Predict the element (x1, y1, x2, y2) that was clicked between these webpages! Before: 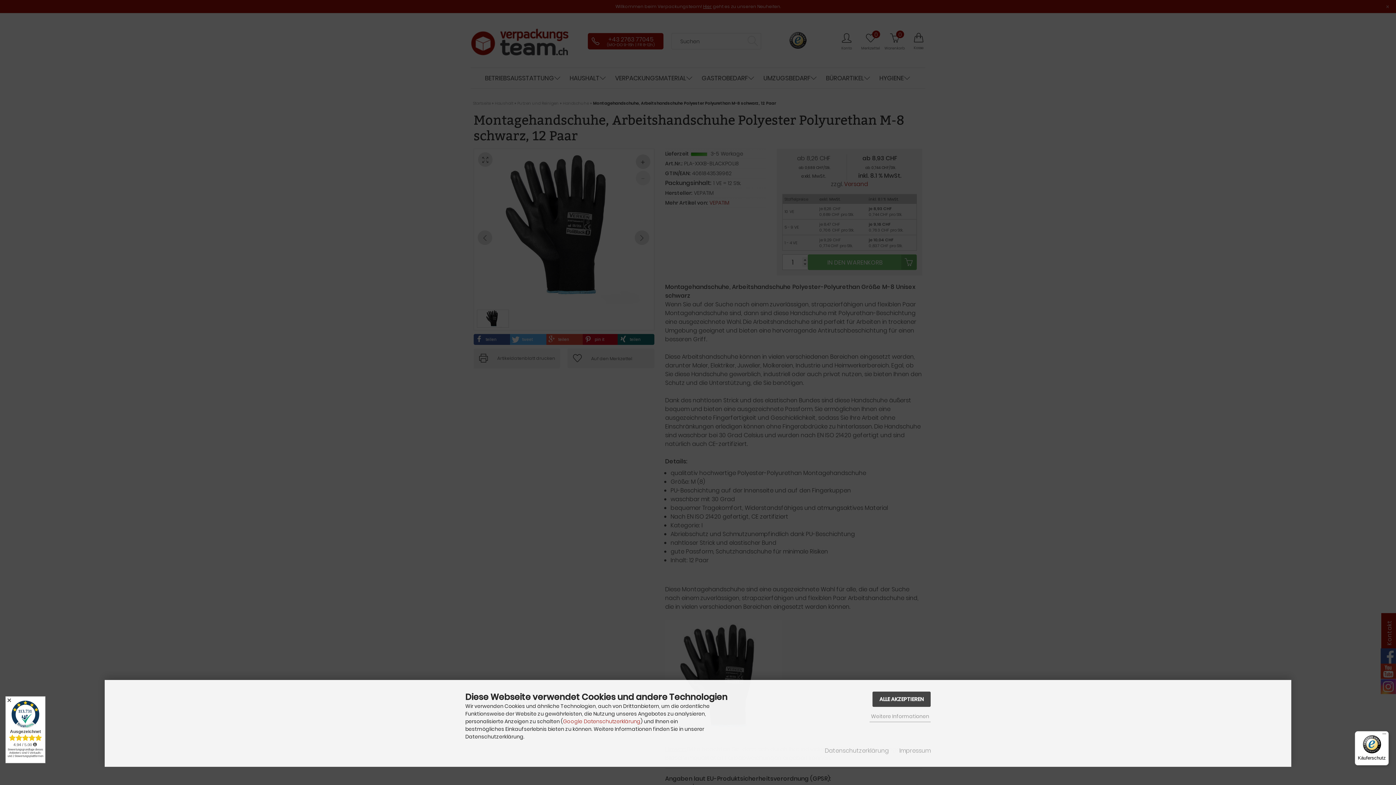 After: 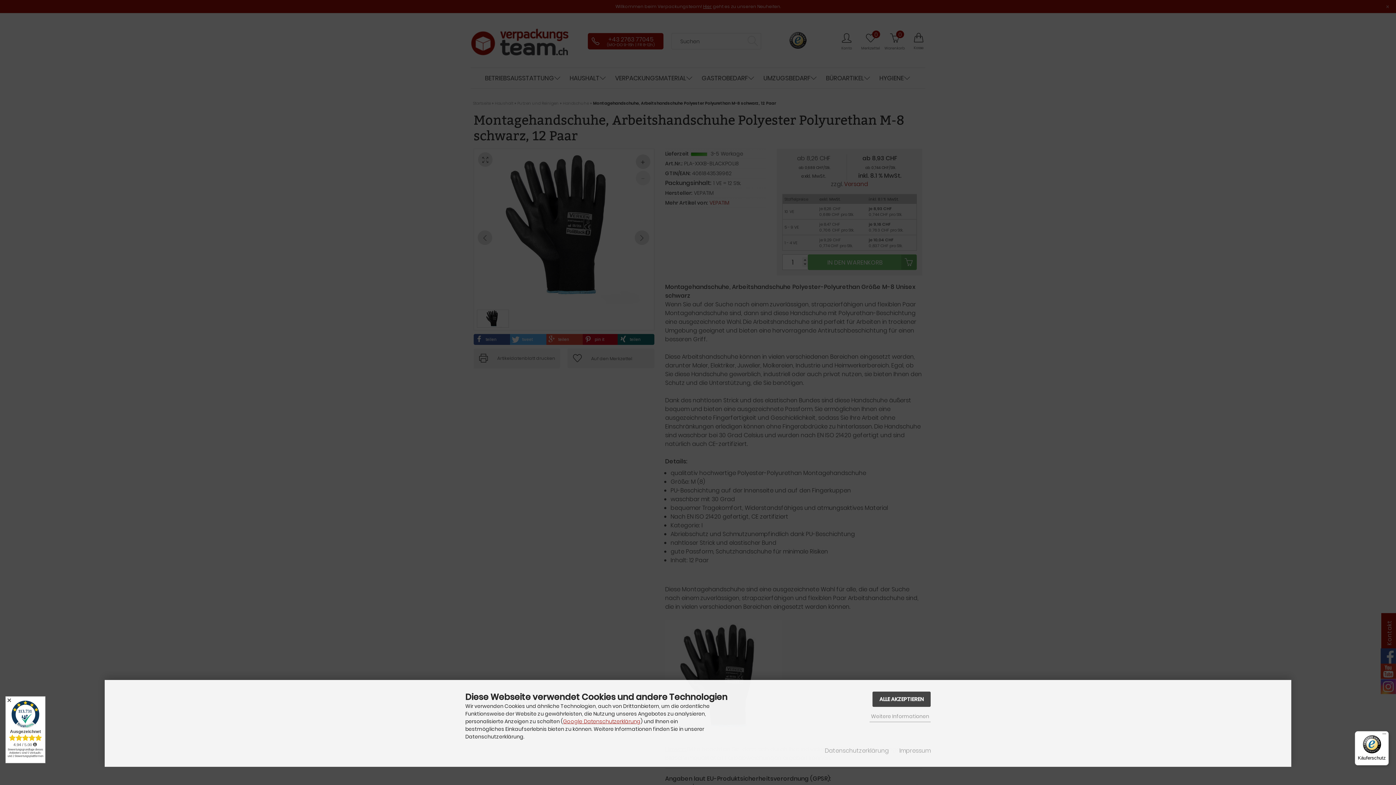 Action: label: Google Datenschutzerklärung bbox: (563, 718, 640, 725)